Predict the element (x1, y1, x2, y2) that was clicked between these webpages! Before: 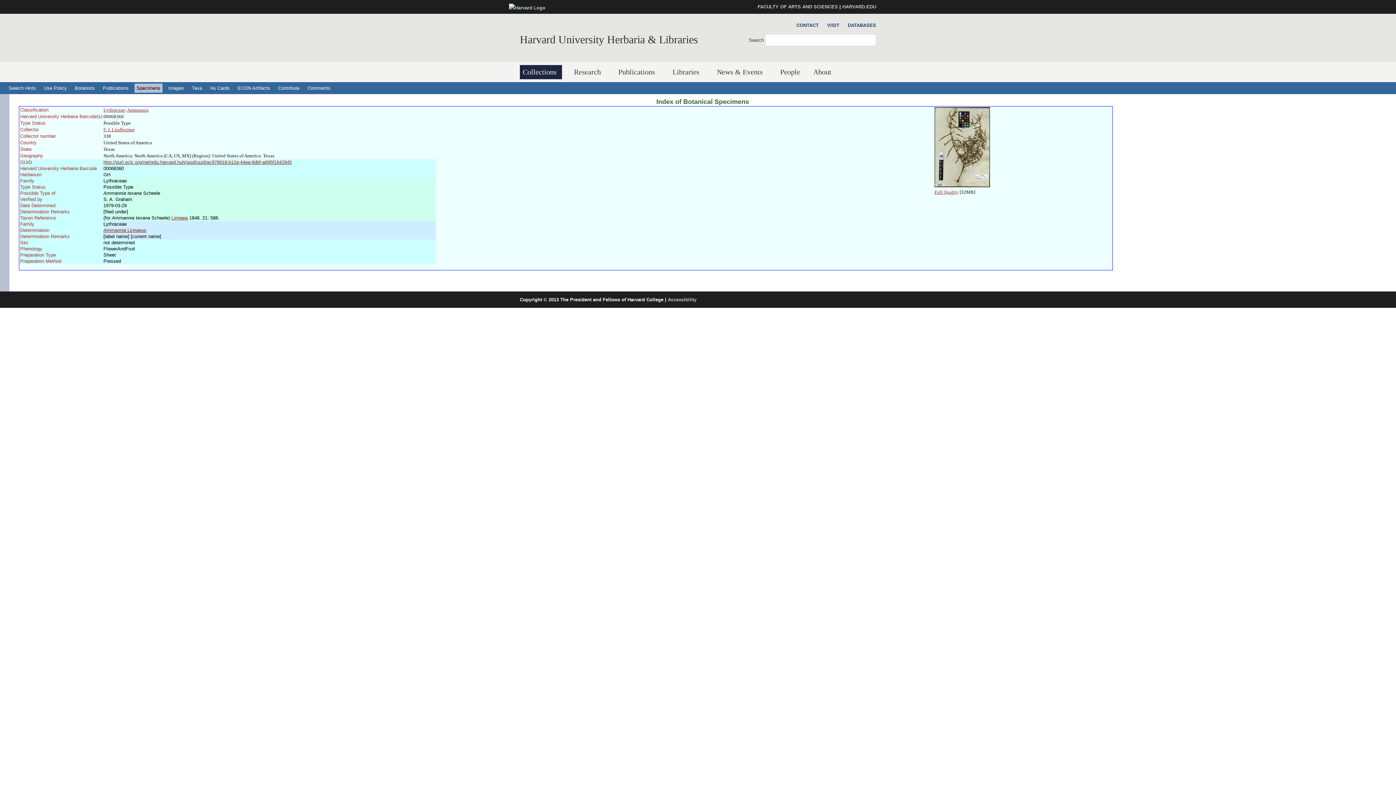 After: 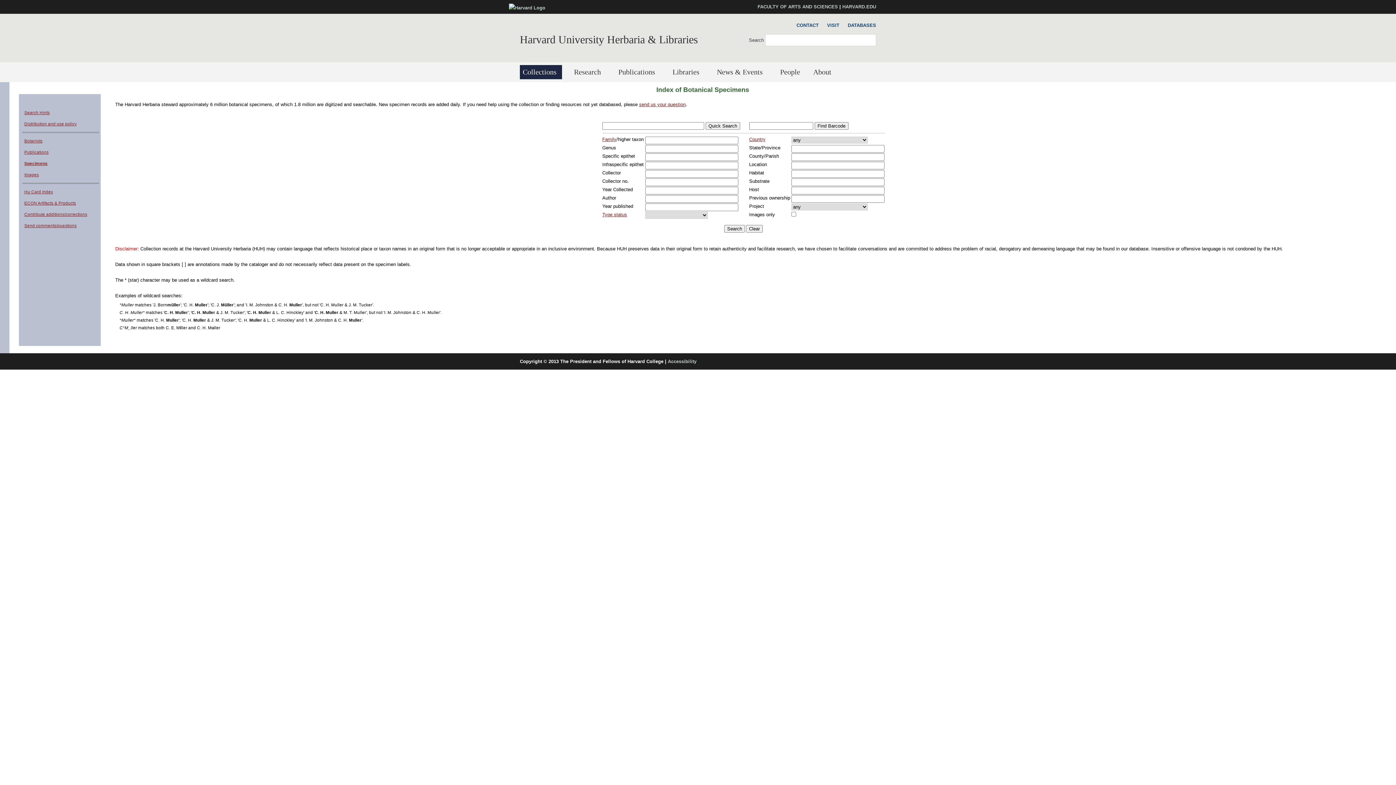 Action: label: Specimens bbox: (134, 83, 162, 92)